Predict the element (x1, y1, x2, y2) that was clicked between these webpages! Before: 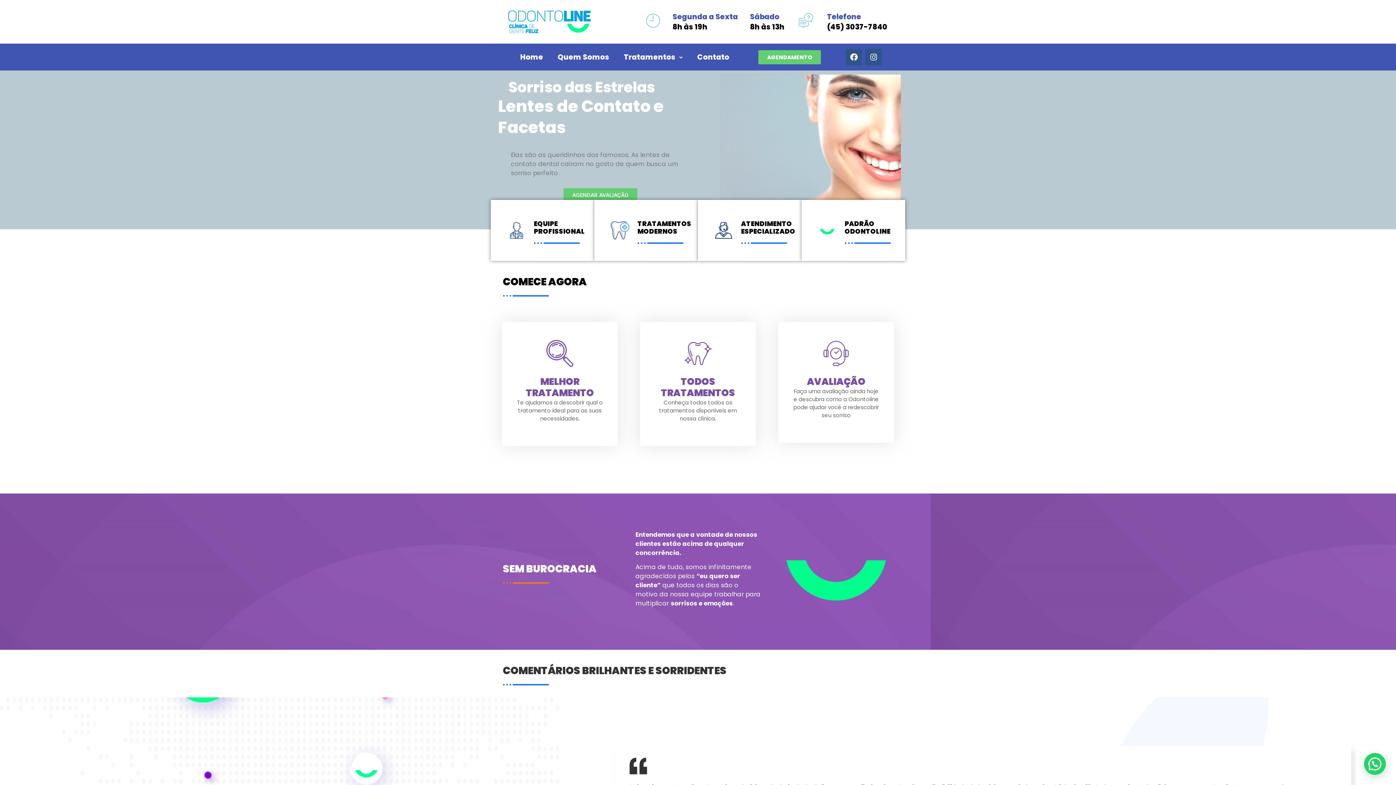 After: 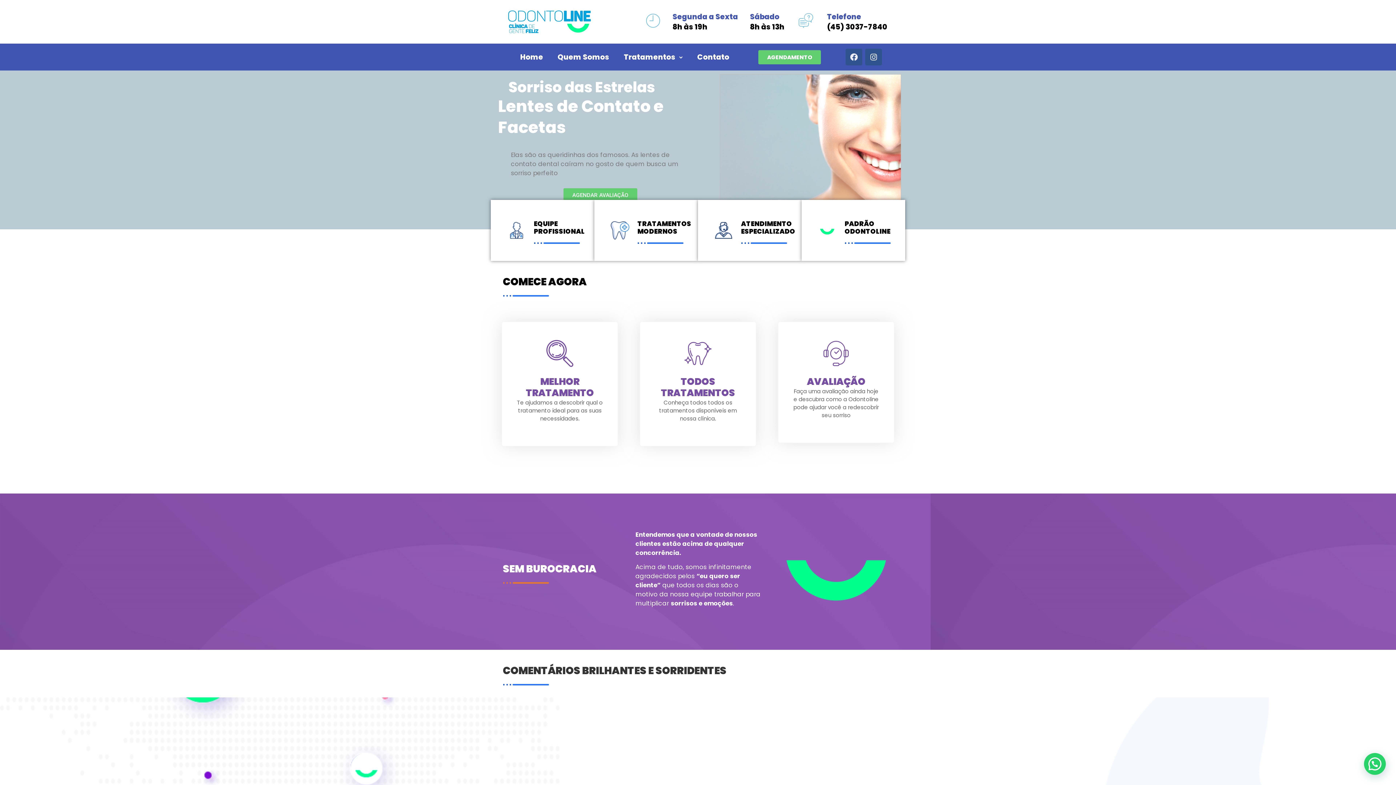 Action: label: Facebook bbox: (845, 48, 862, 65)